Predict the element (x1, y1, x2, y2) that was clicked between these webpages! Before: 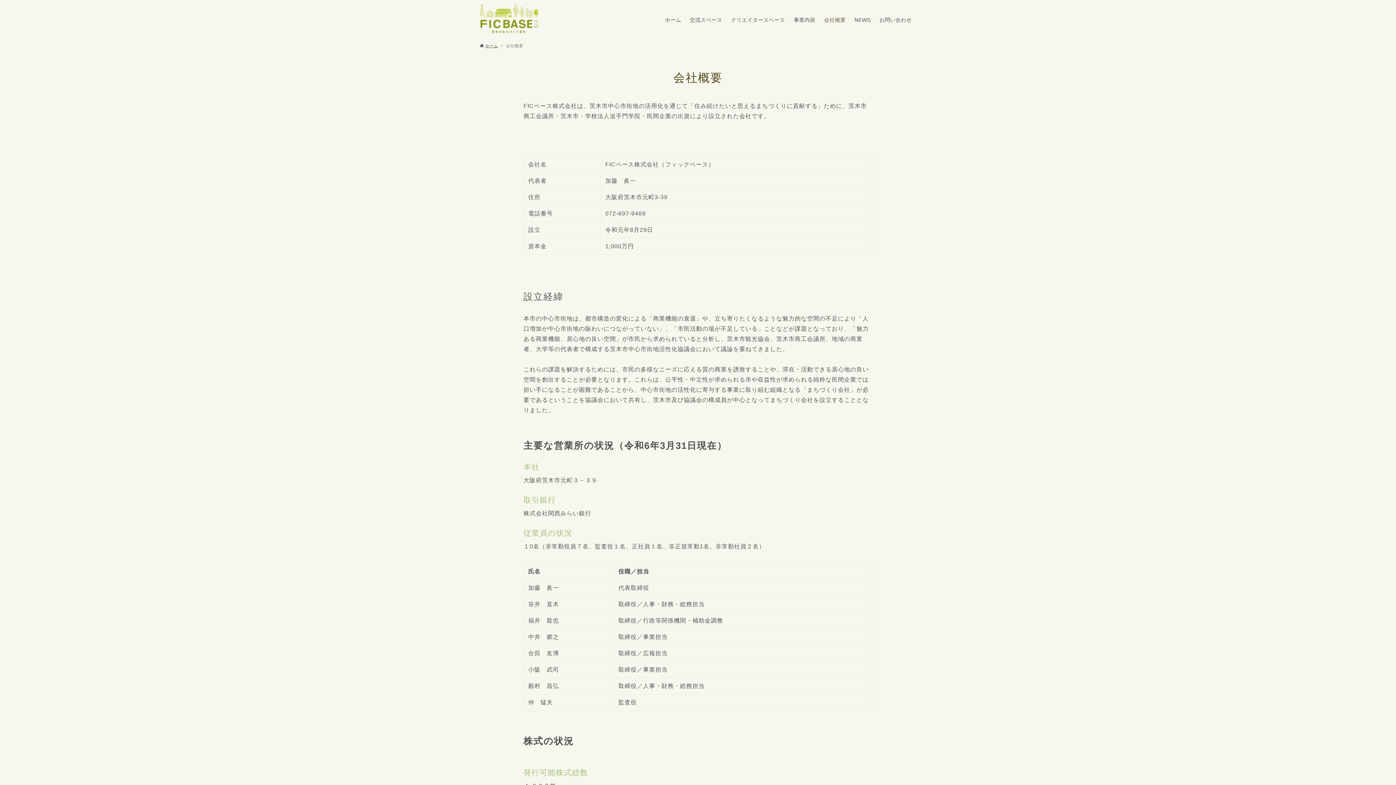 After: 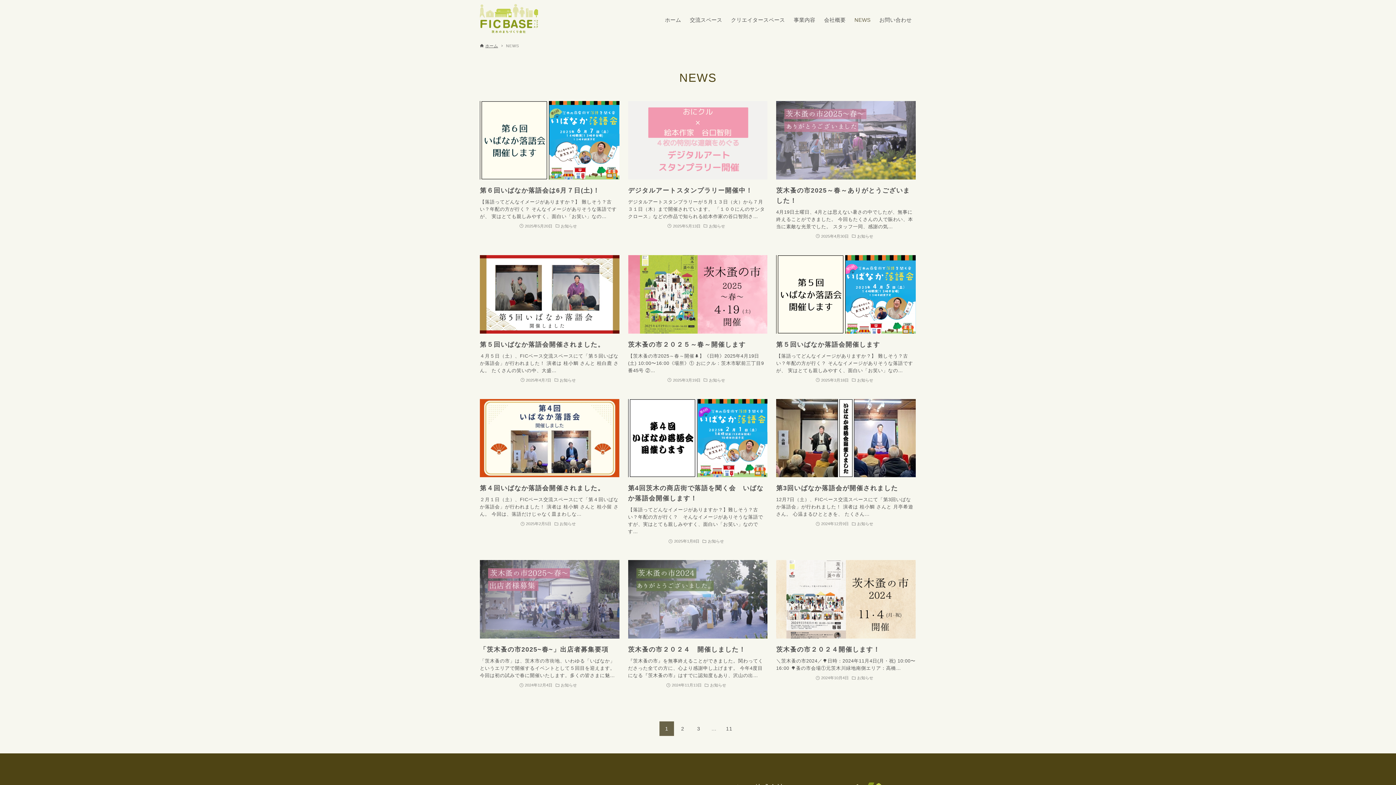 Action: bbox: (850, 0, 875, 40) label: NEWS